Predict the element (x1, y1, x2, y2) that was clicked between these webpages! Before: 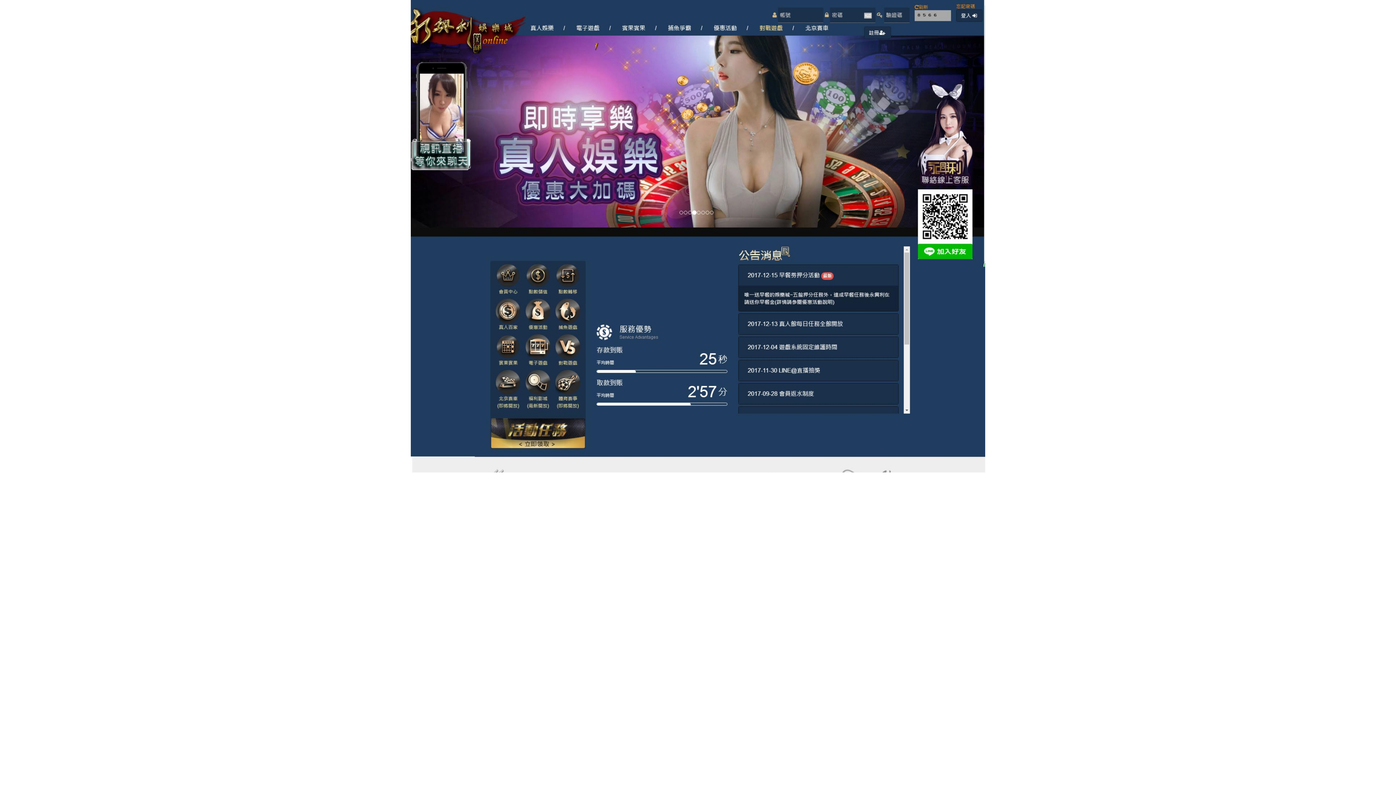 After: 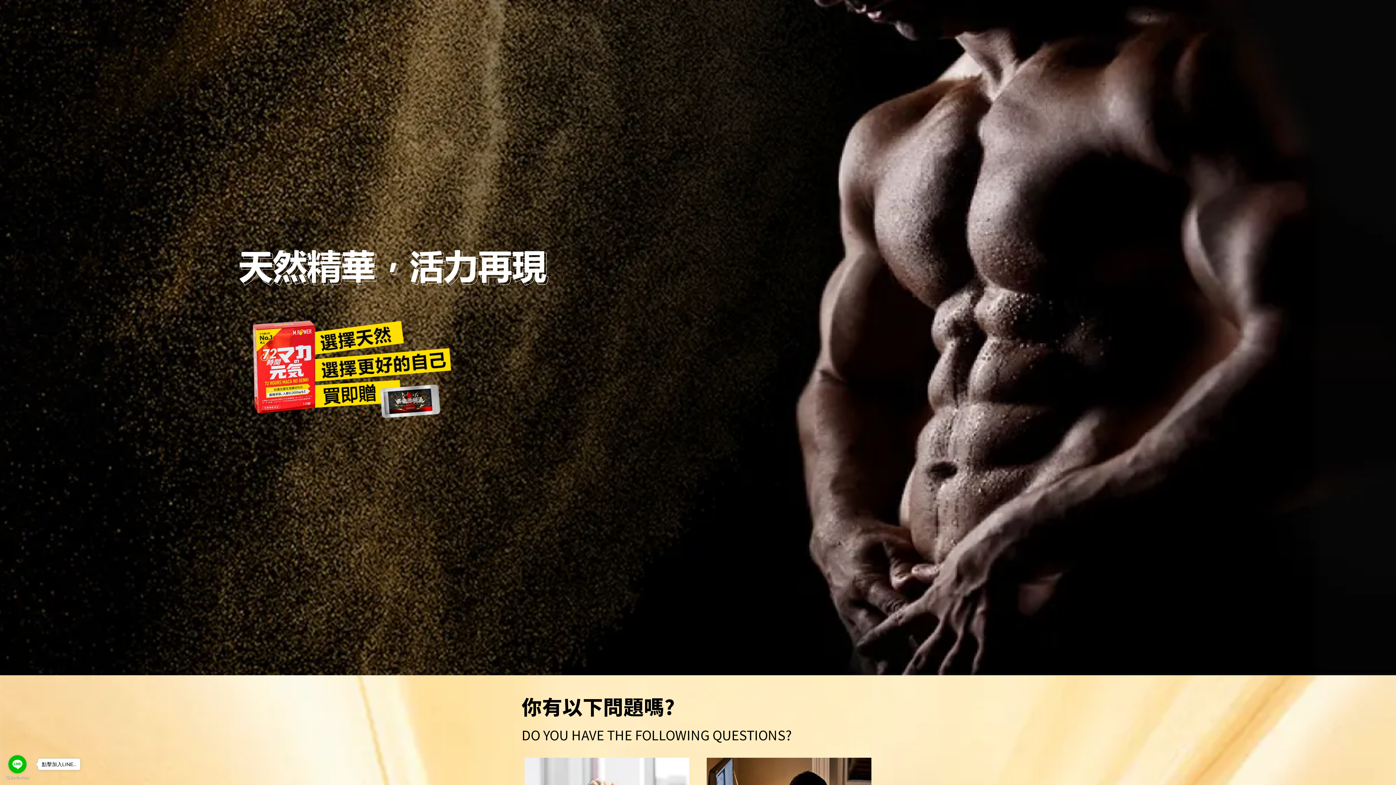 Action: bbox: (410, 232, 985, 239)